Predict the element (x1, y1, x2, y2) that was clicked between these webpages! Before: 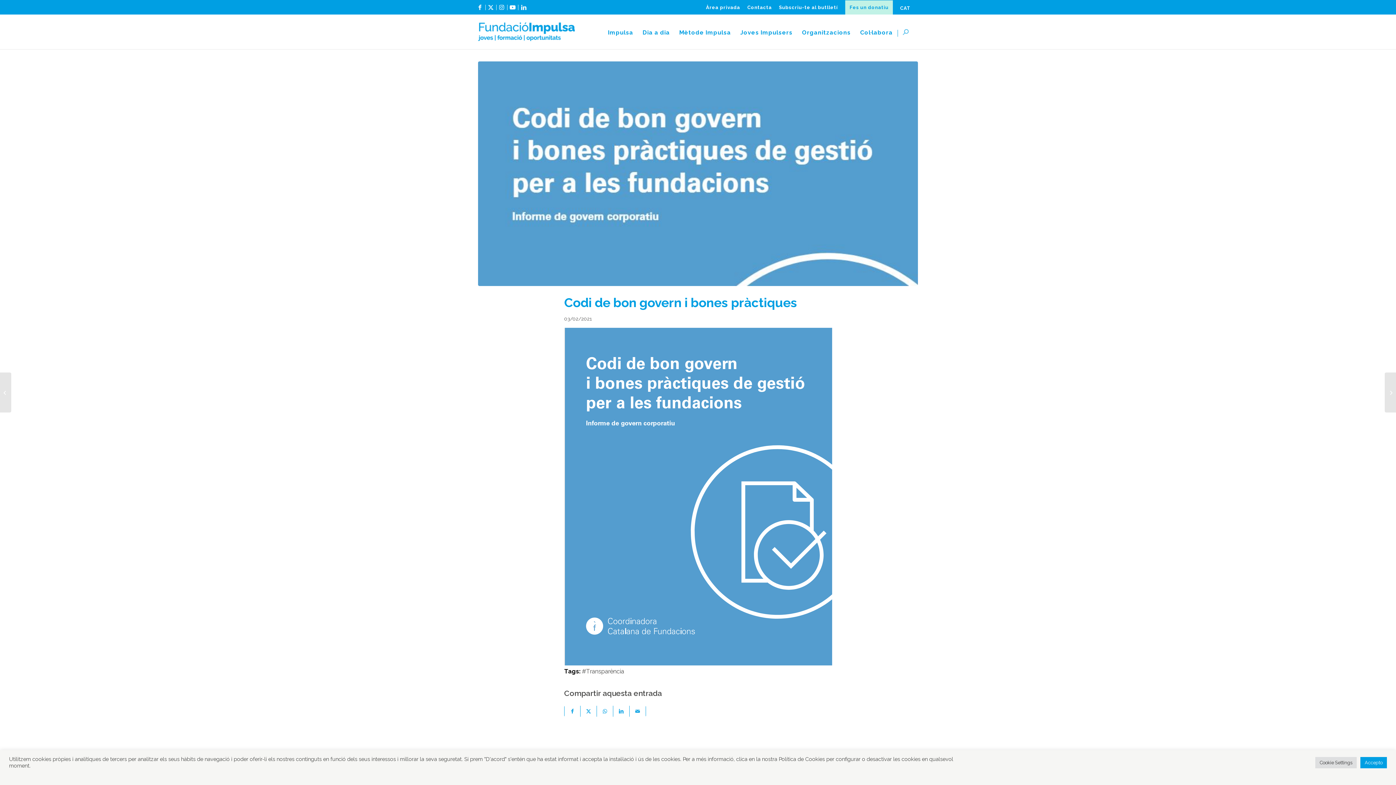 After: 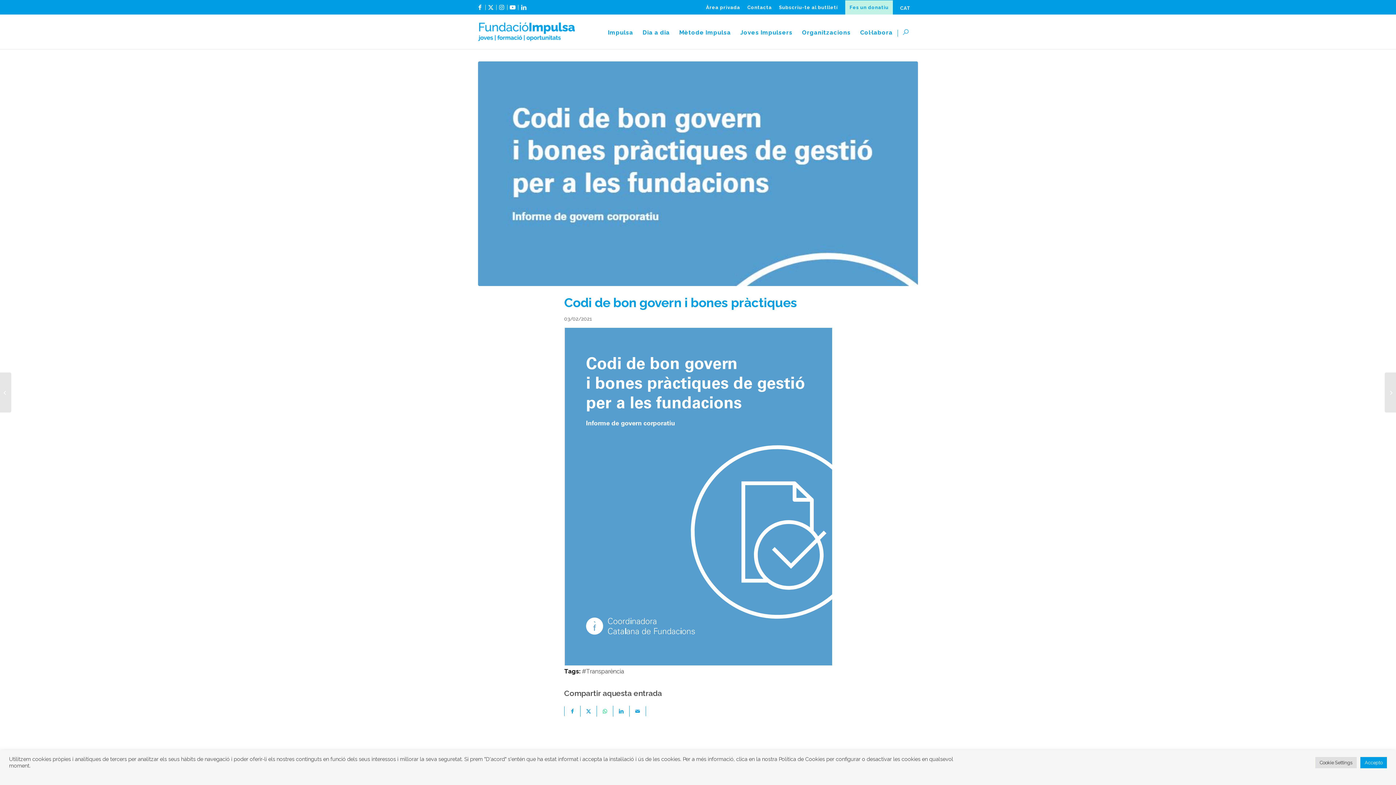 Action: label: Share on WhatsApp bbox: (597, 706, 613, 717)